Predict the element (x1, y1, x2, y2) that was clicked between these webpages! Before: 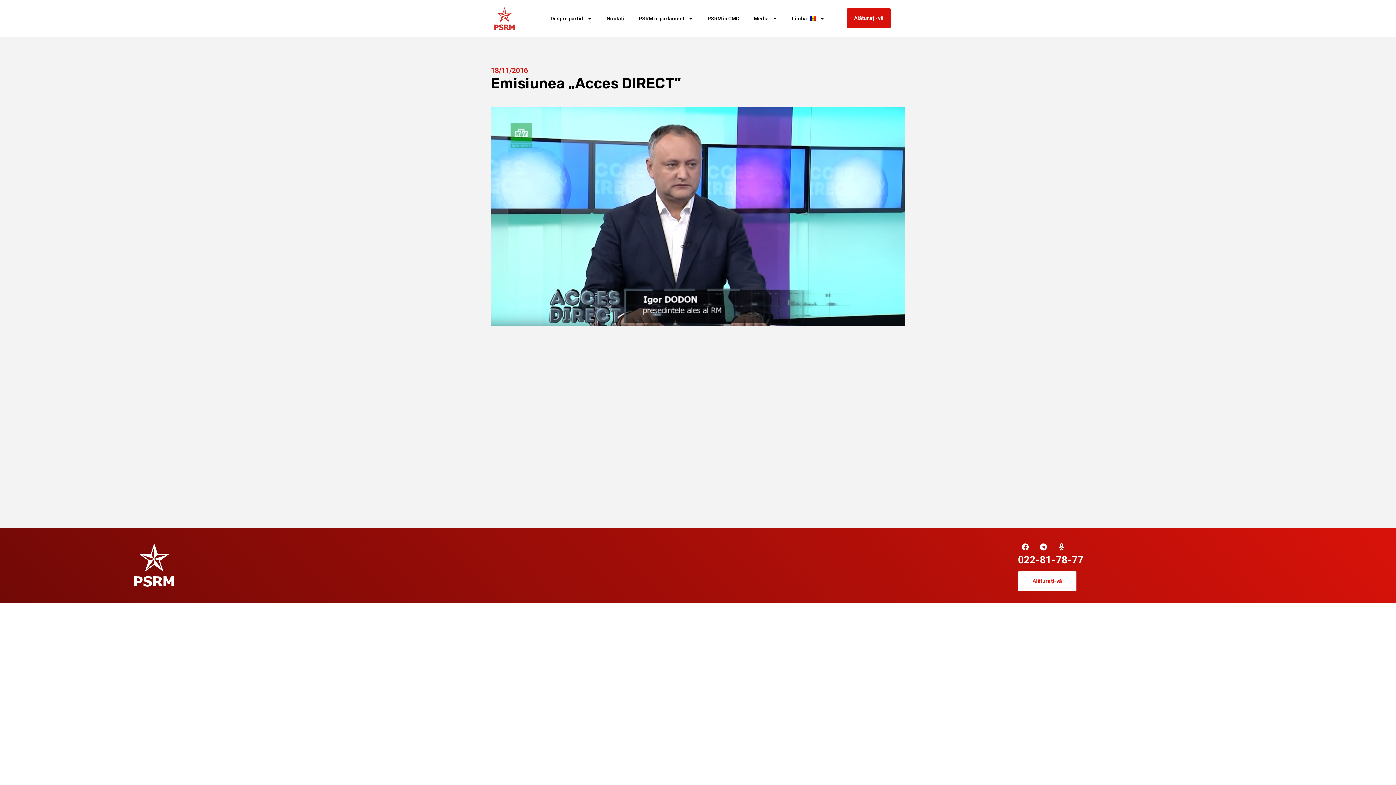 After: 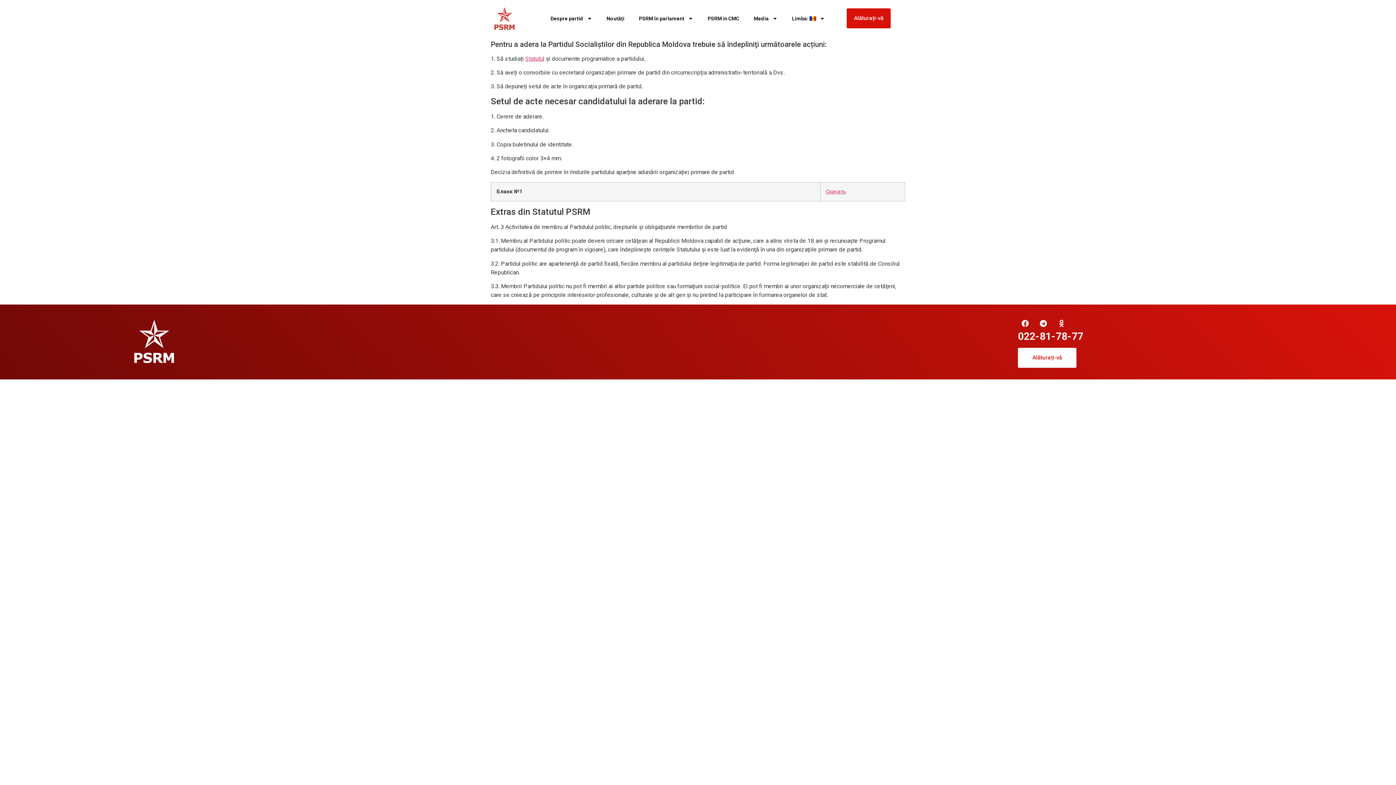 Action: bbox: (1018, 571, 1076, 591) label: Alăturați-vă